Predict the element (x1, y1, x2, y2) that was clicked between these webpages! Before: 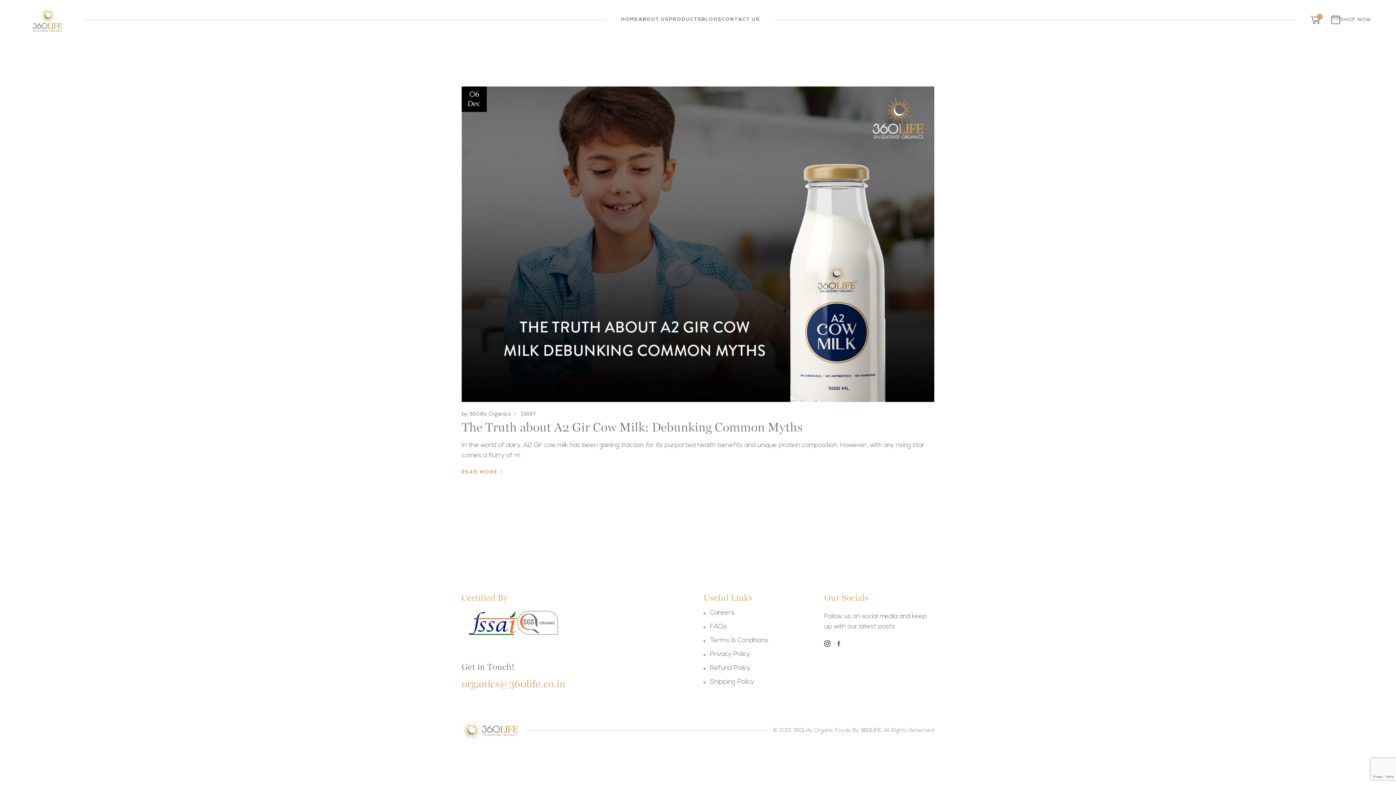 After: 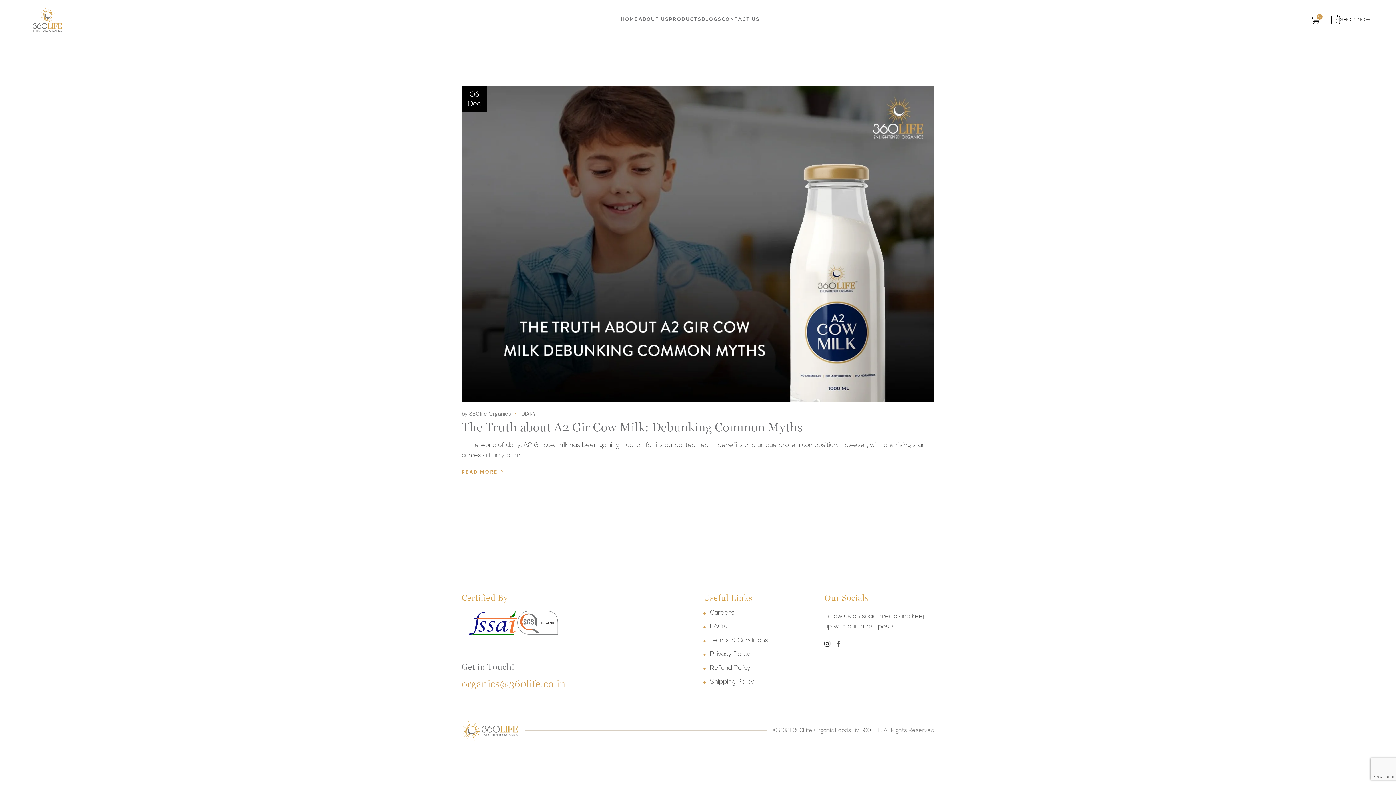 Action: bbox: (461, 678, 565, 690) label: organics@360life.co.in